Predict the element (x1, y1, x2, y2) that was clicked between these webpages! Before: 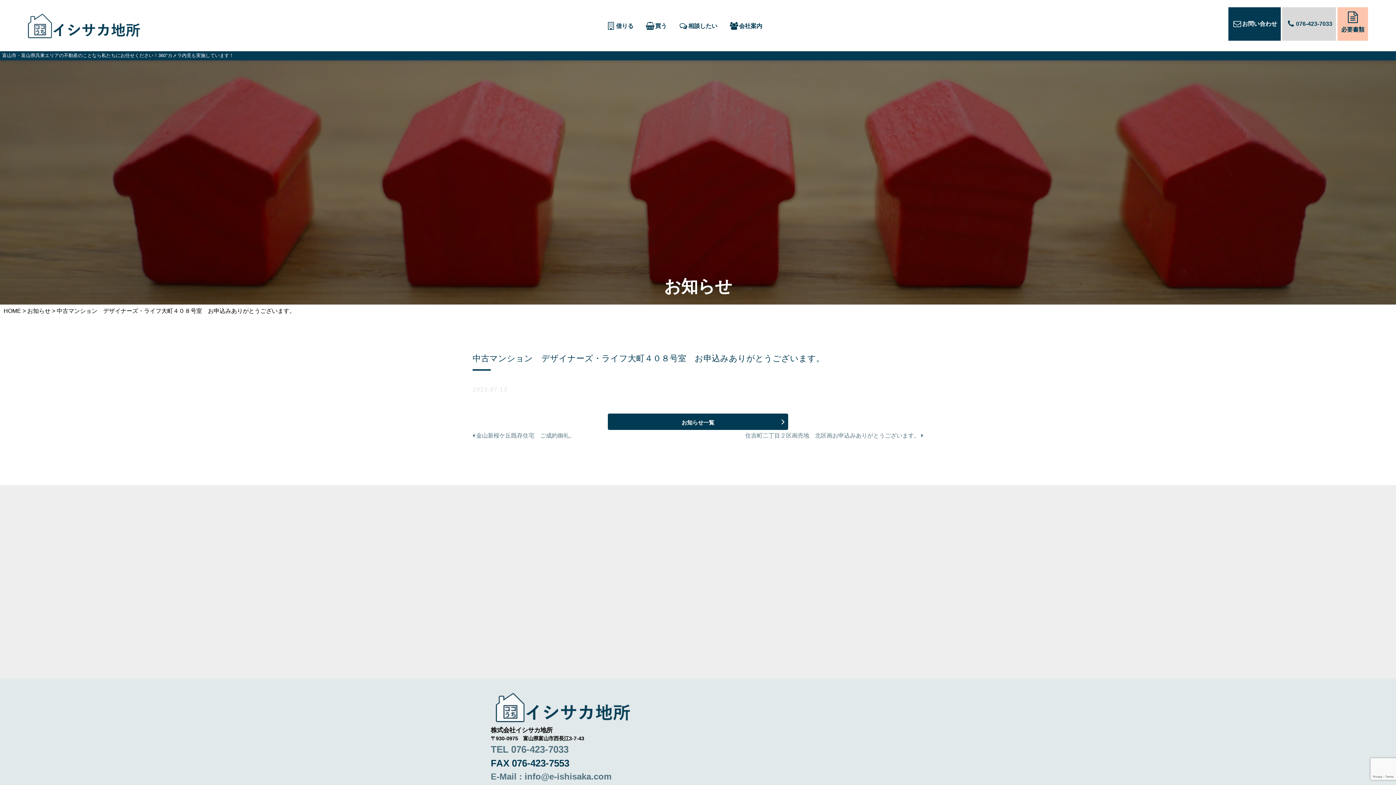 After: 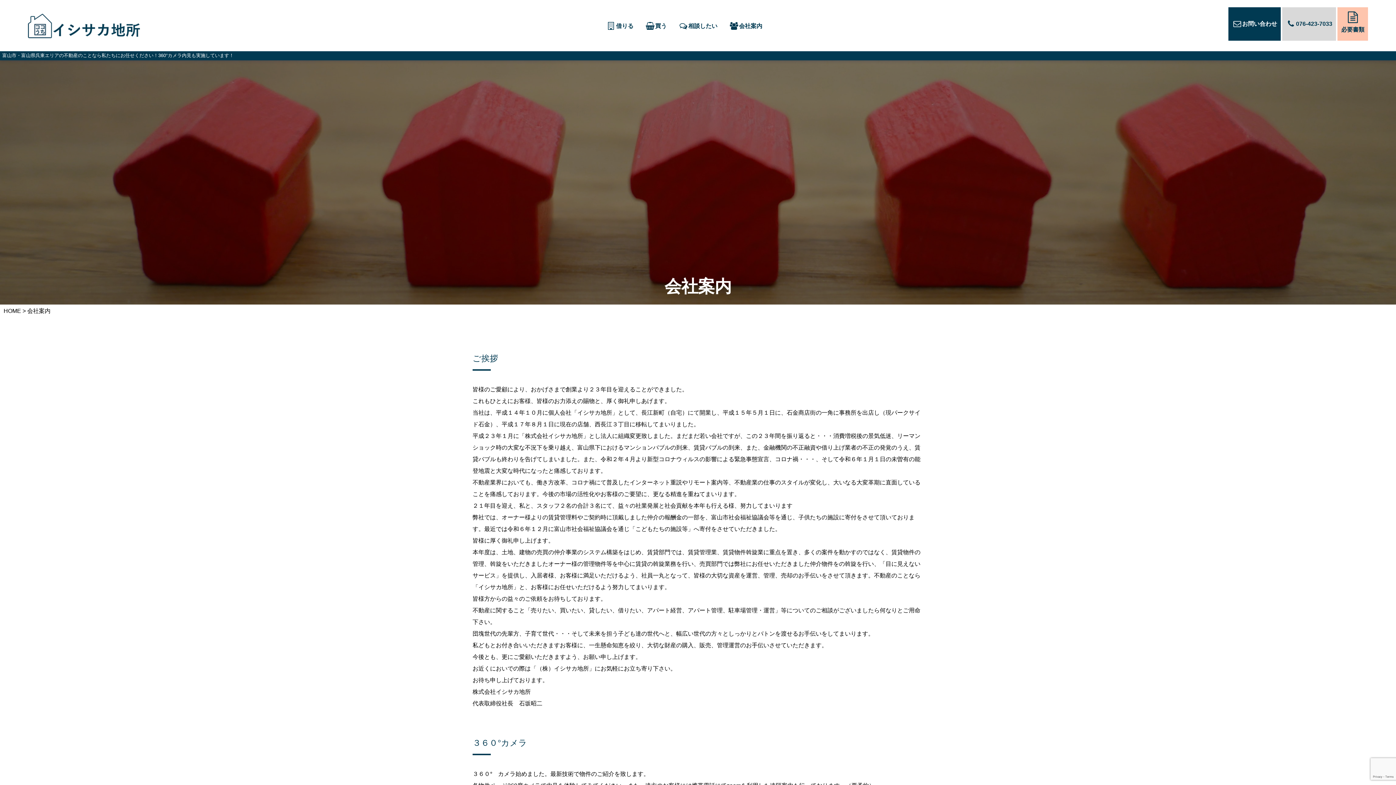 Action: label: 会社案内 bbox: (723, 16, 768, 34)